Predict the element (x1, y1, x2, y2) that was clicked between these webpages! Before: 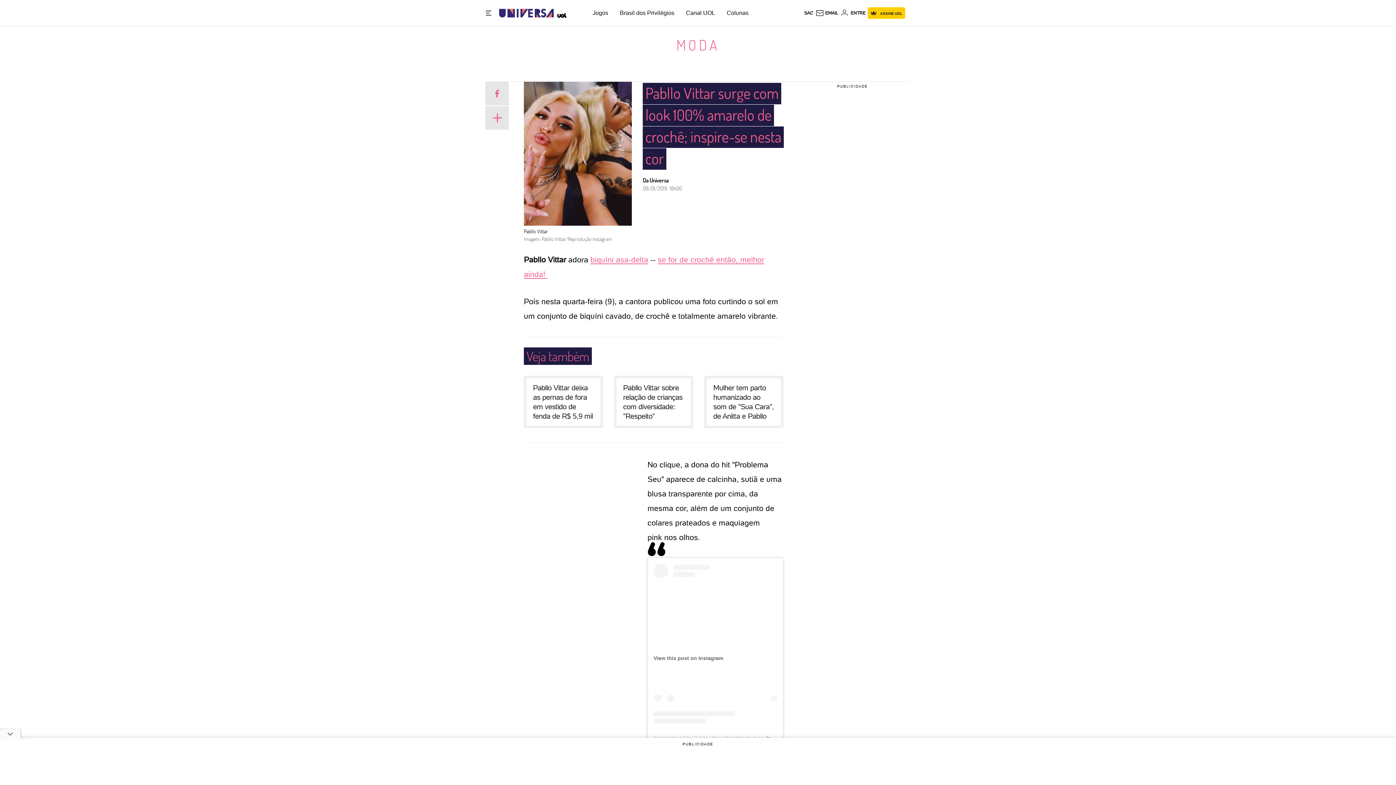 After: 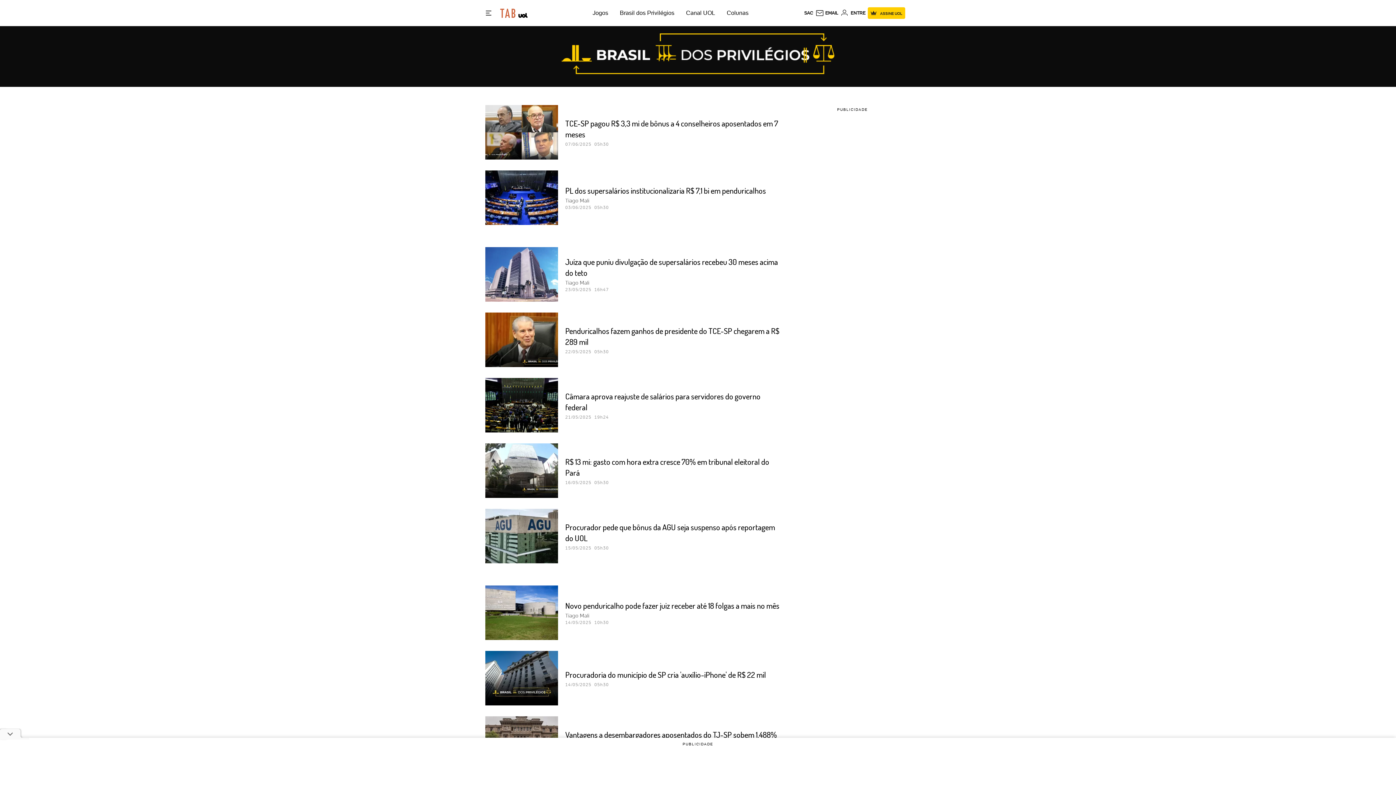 Action: bbox: (620, 9, 674, 16) label: Brasil dos Privilégios